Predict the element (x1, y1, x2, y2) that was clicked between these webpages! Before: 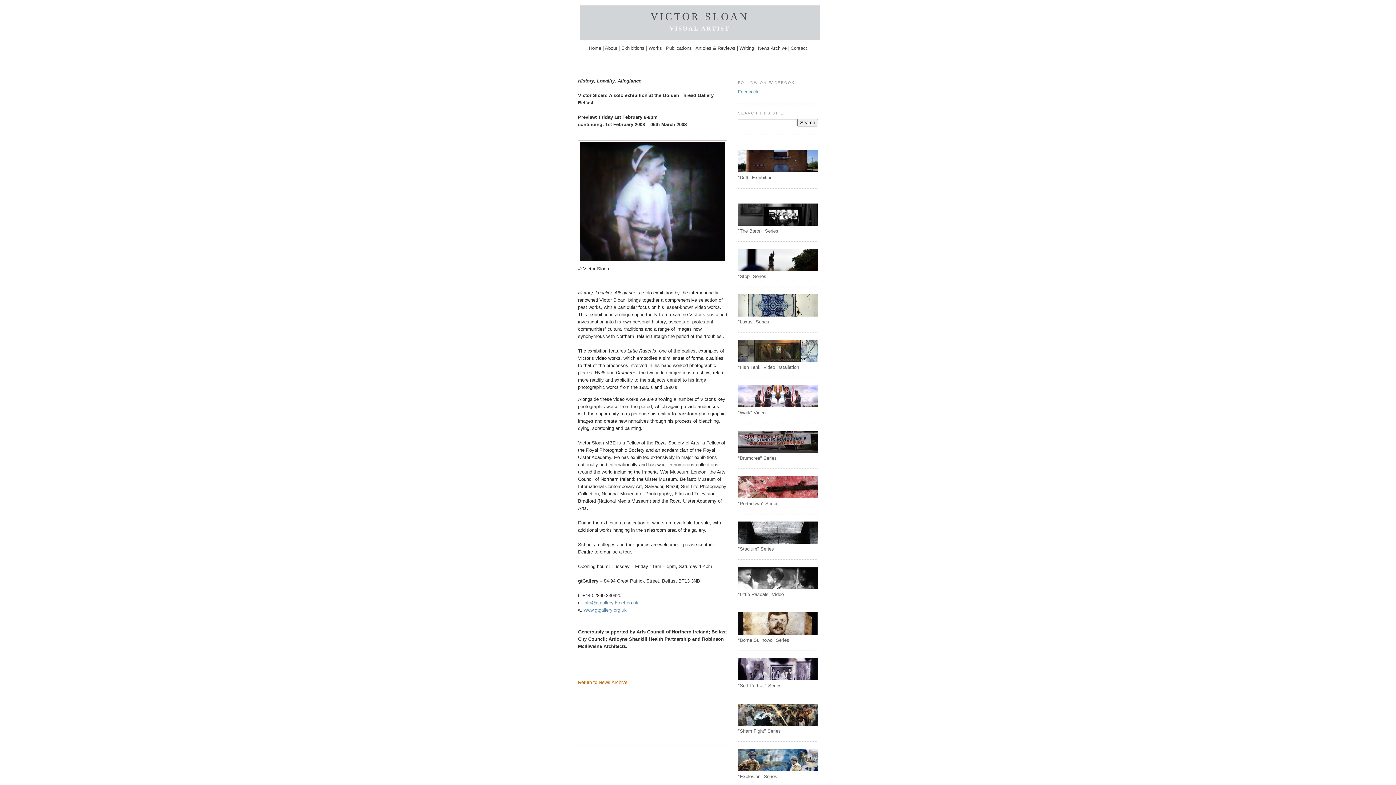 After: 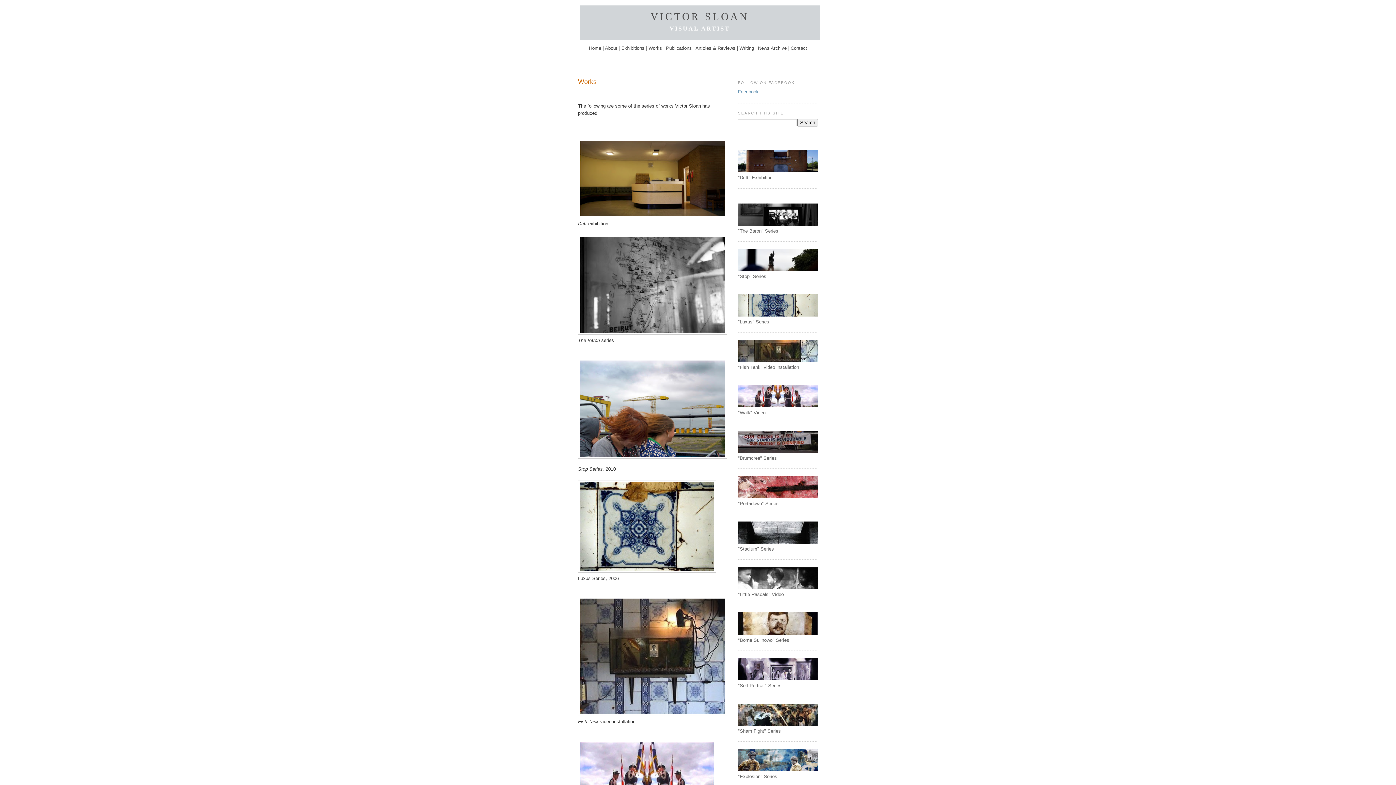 Action: label: Works bbox: (648, 45, 662, 50)